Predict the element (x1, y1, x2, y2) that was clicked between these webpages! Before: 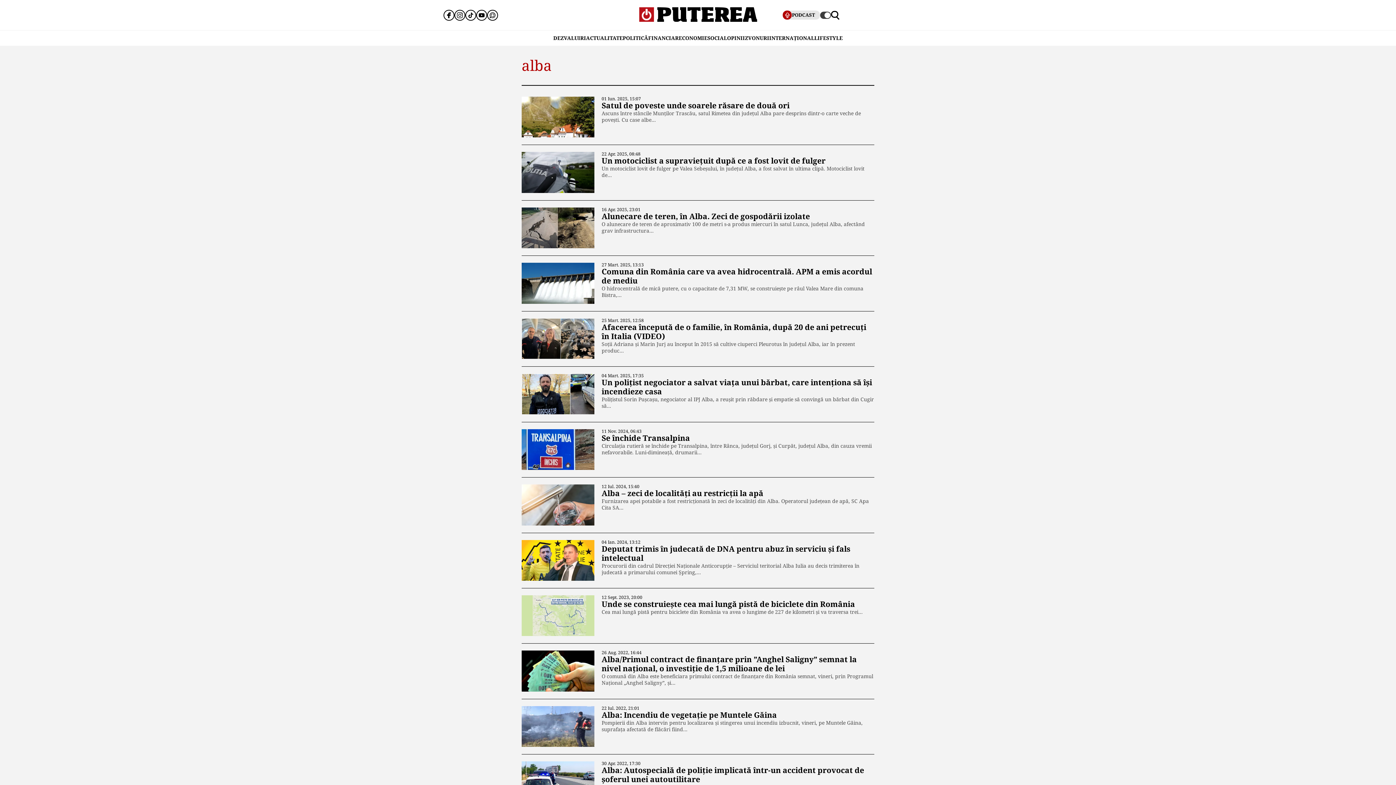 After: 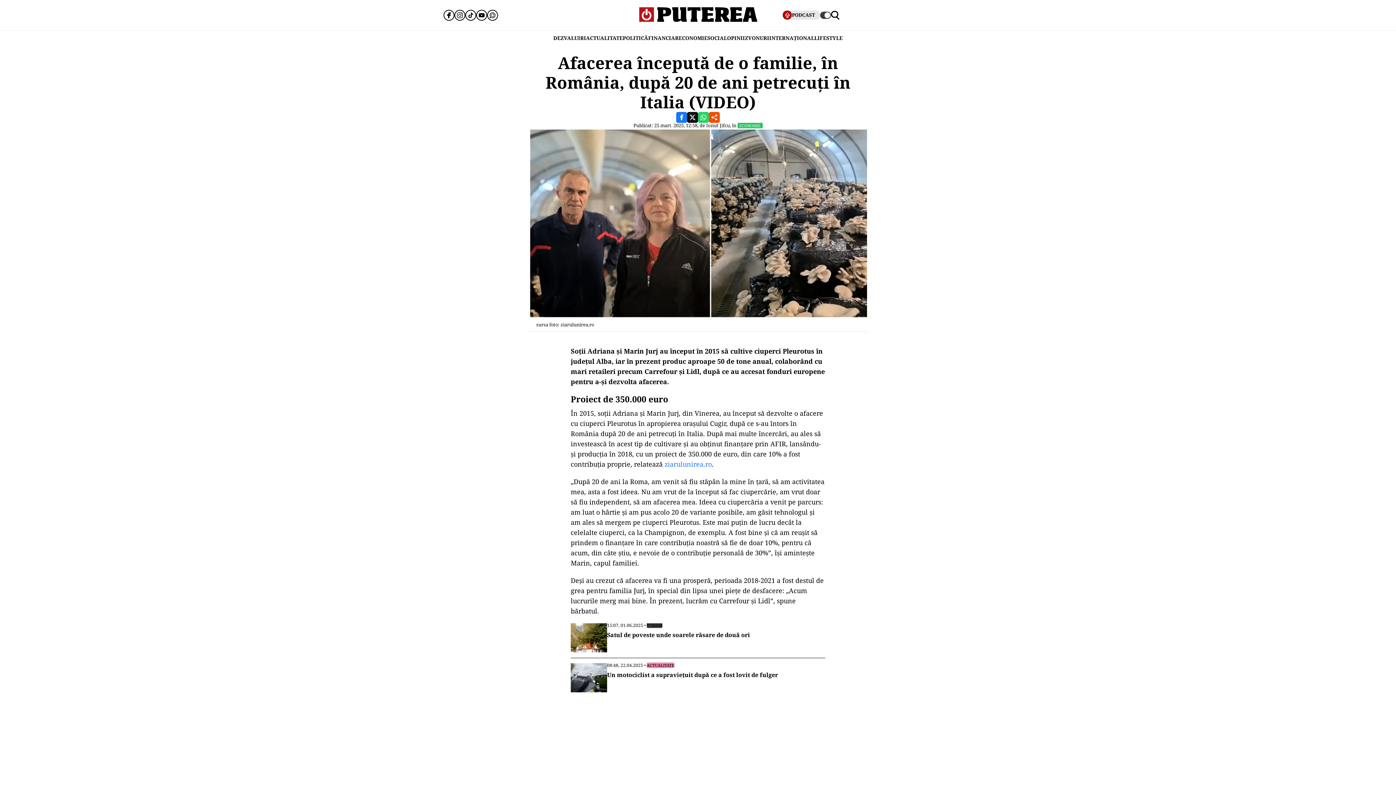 Action: label: Afacerea începută de o familie, în România, după 20 de ani petrecuţi în Italia (VIDEO) bbox: (601, 322, 866, 341)